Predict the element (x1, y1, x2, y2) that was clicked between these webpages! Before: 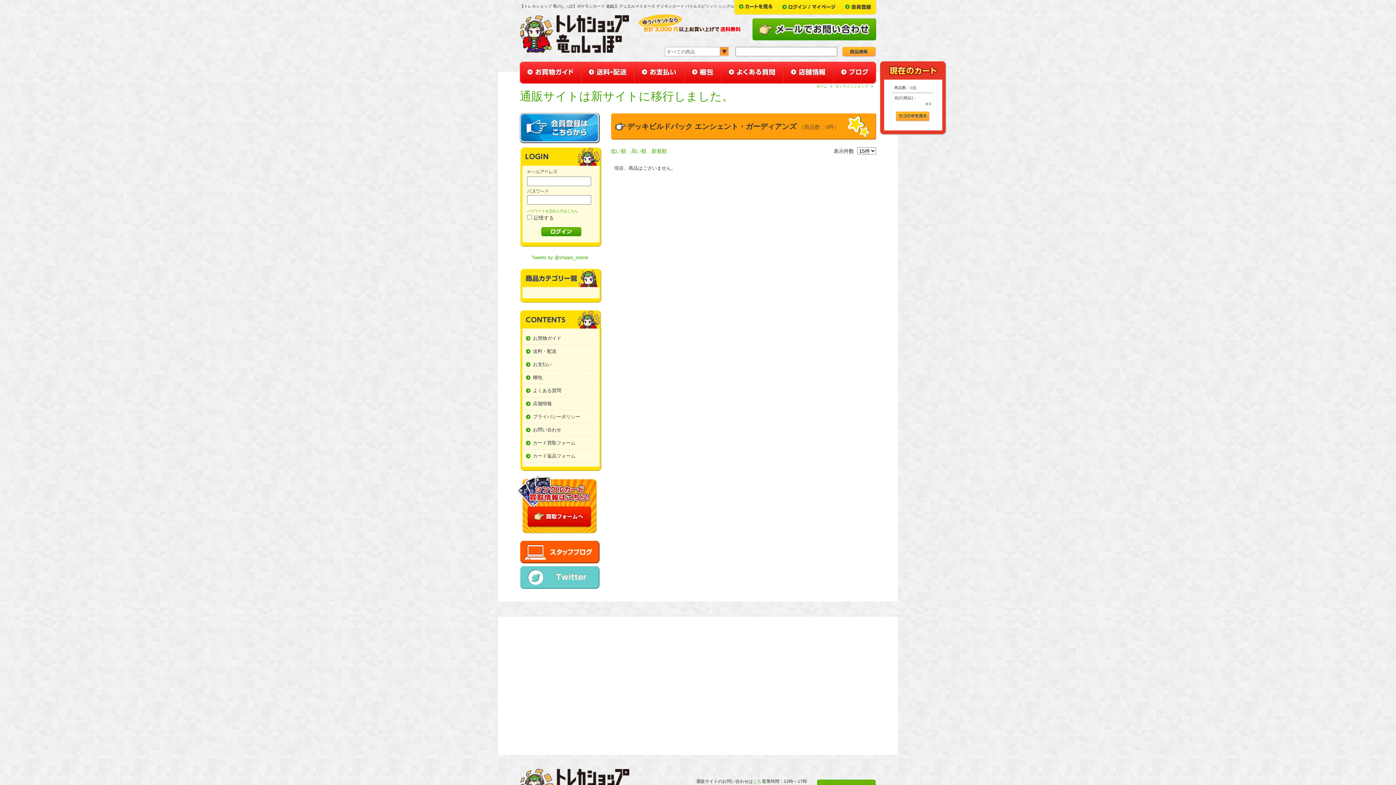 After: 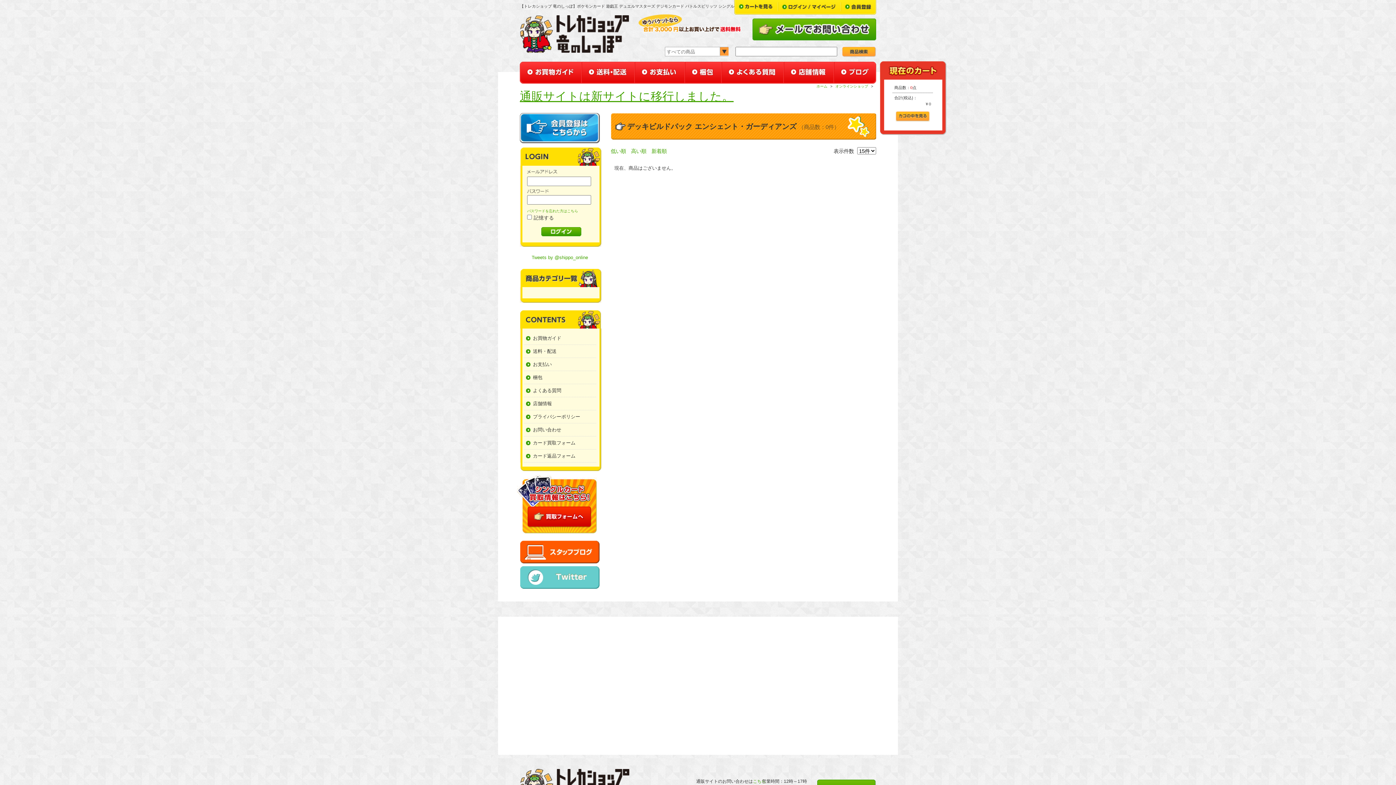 Action: bbox: (520, 89, 733, 102) label: 通販サイトは新サイトに移行しました。